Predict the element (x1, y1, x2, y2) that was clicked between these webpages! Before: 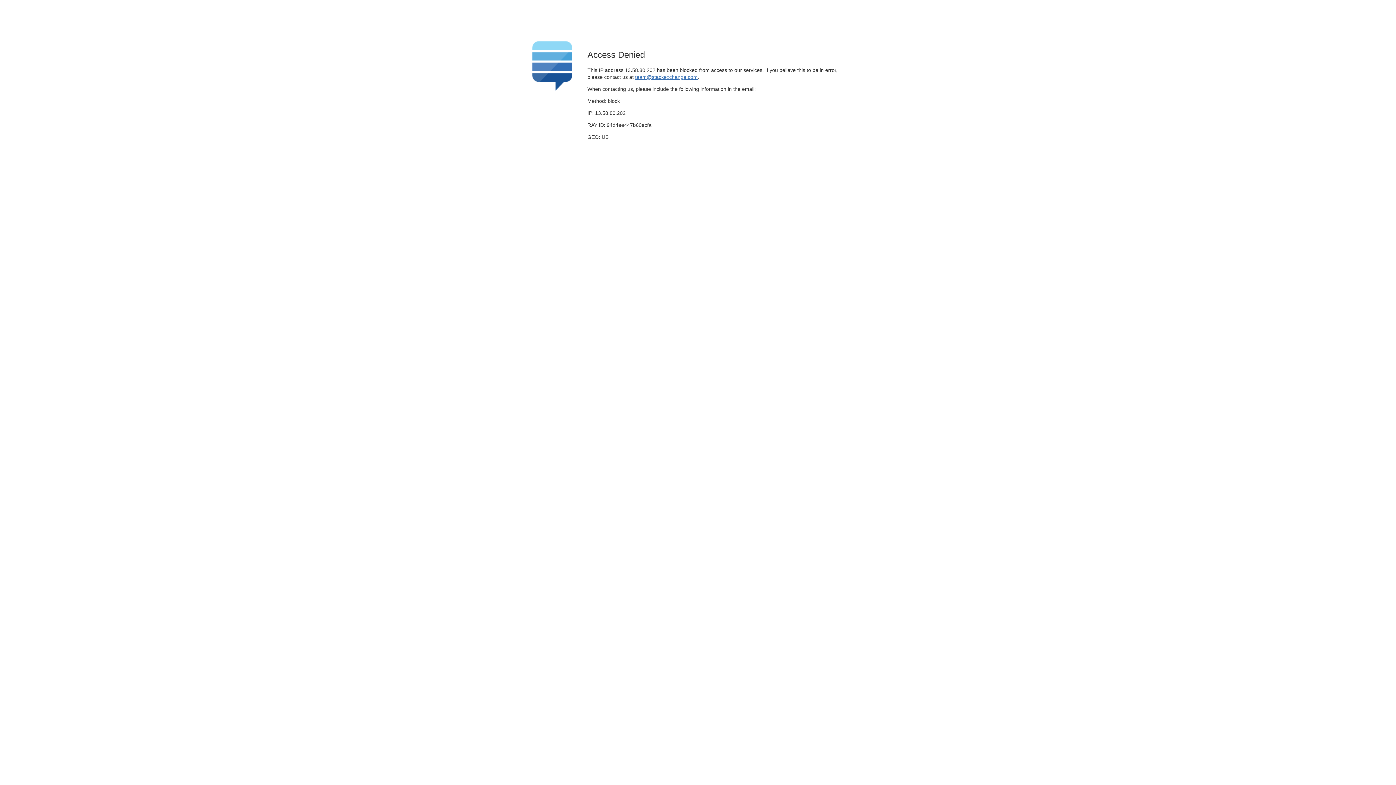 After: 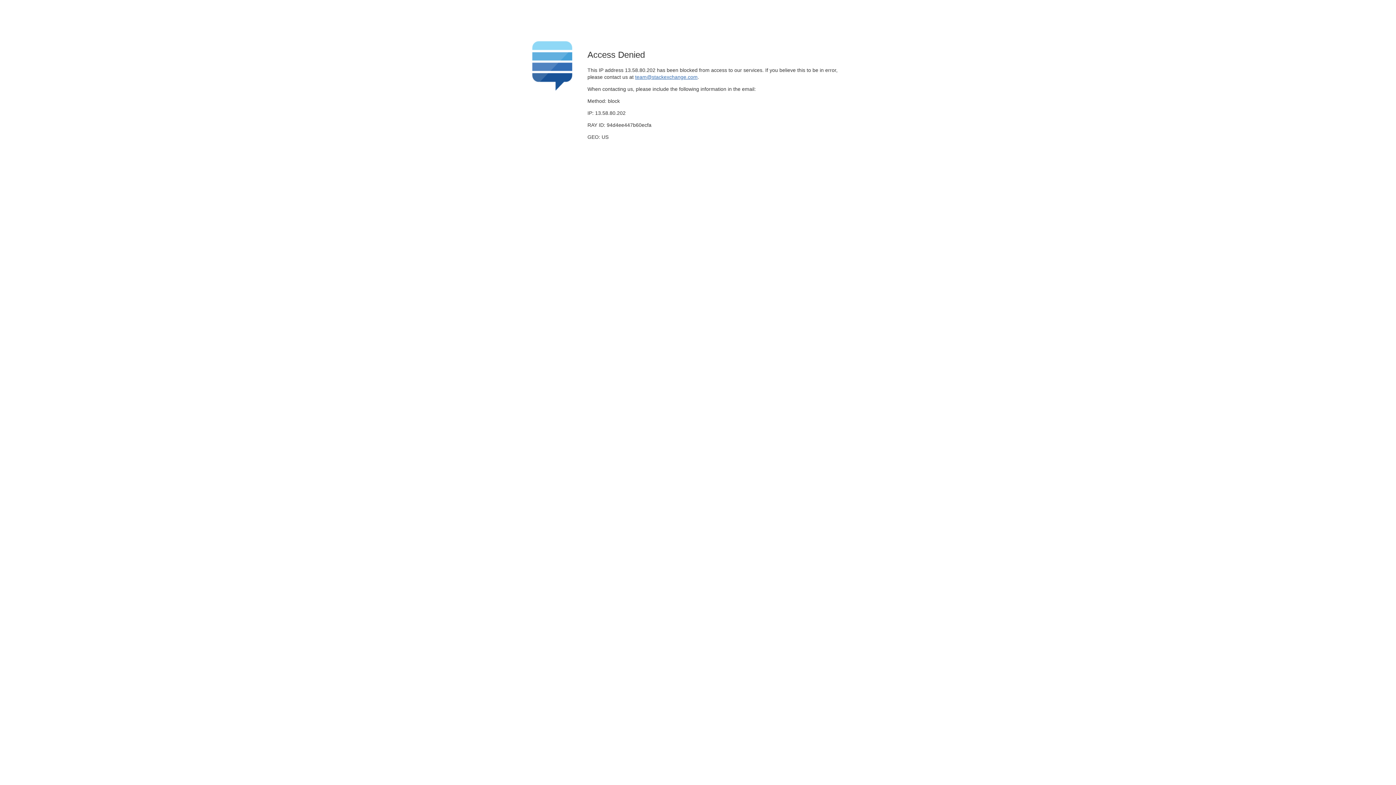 Action: label: team@stackexchange.com bbox: (635, 74, 697, 79)